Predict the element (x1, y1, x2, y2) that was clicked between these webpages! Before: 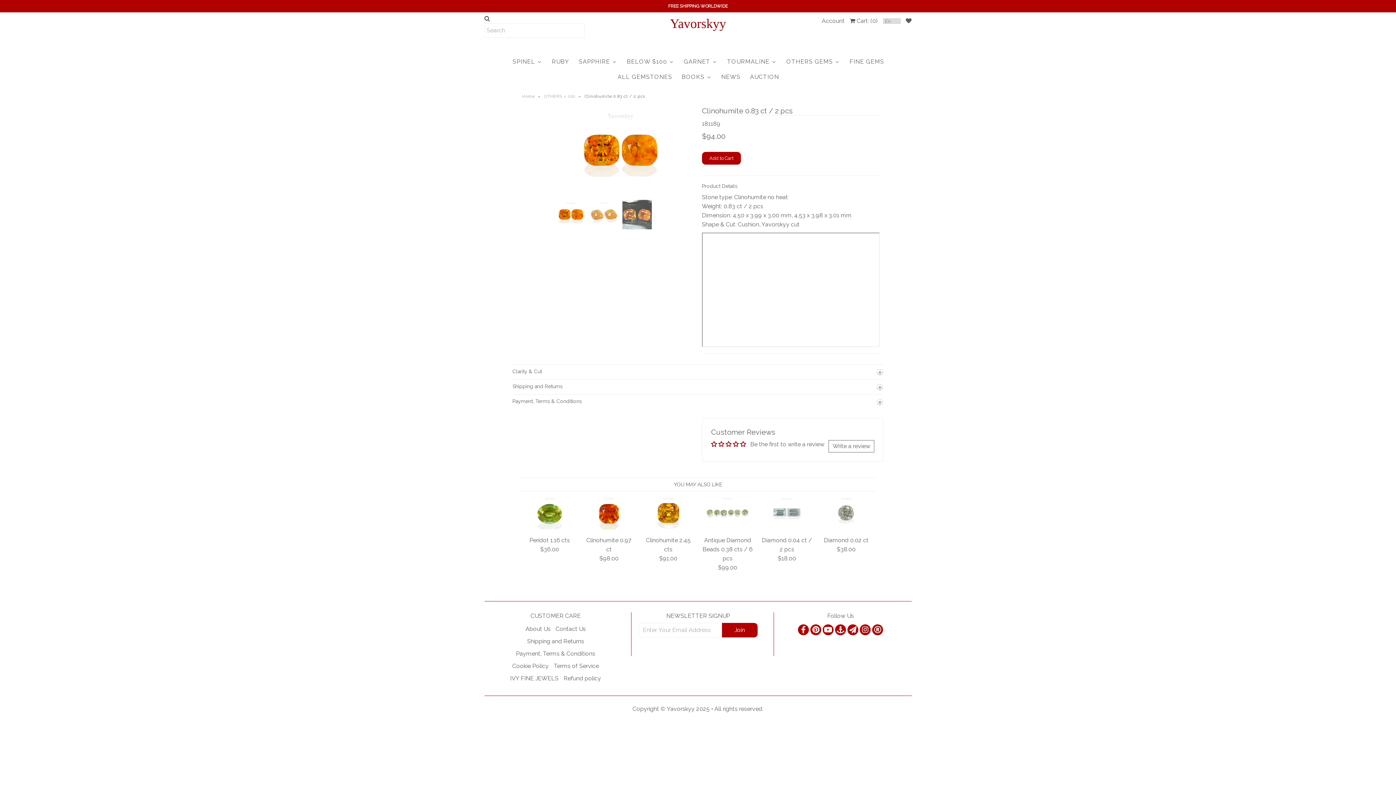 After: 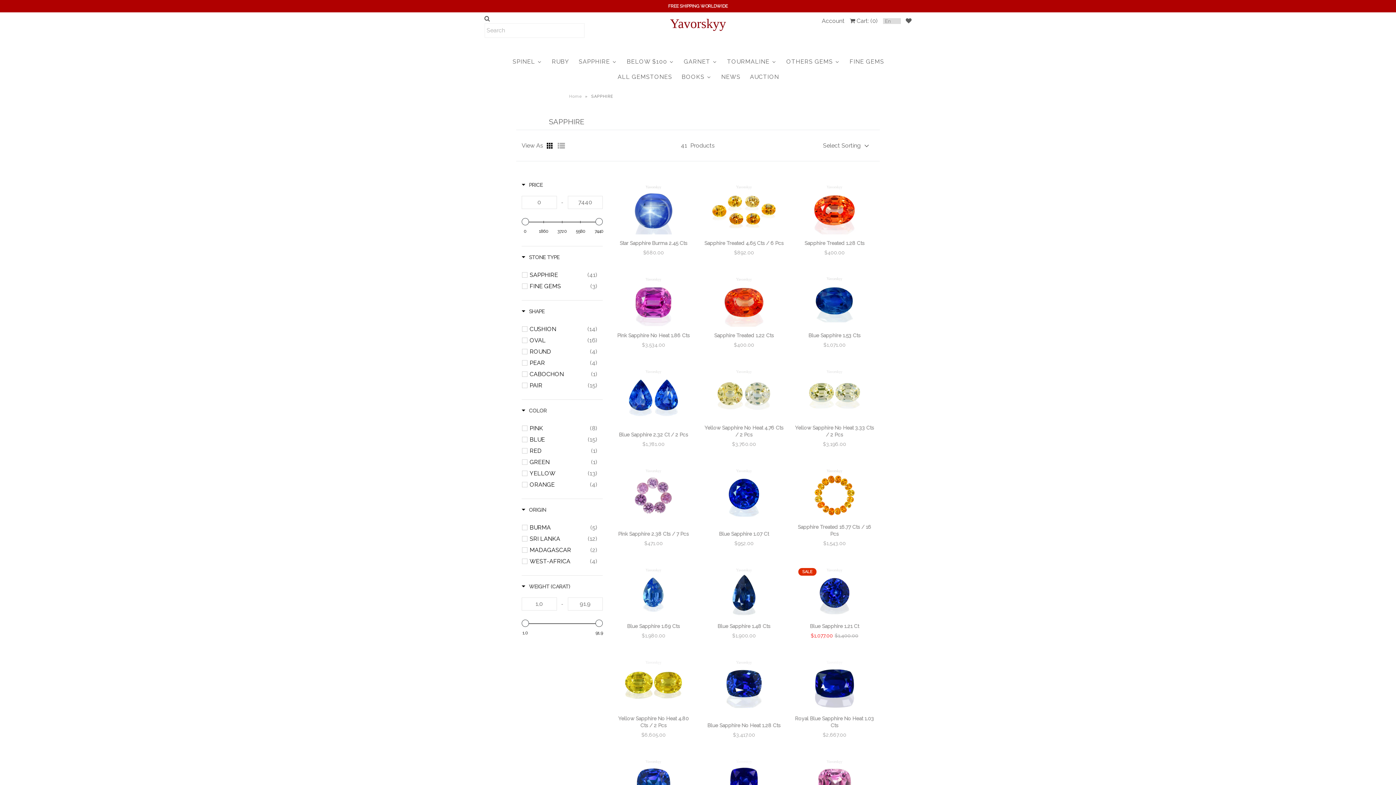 Action: bbox: (573, 54, 621, 69) label: SAPPHIRE